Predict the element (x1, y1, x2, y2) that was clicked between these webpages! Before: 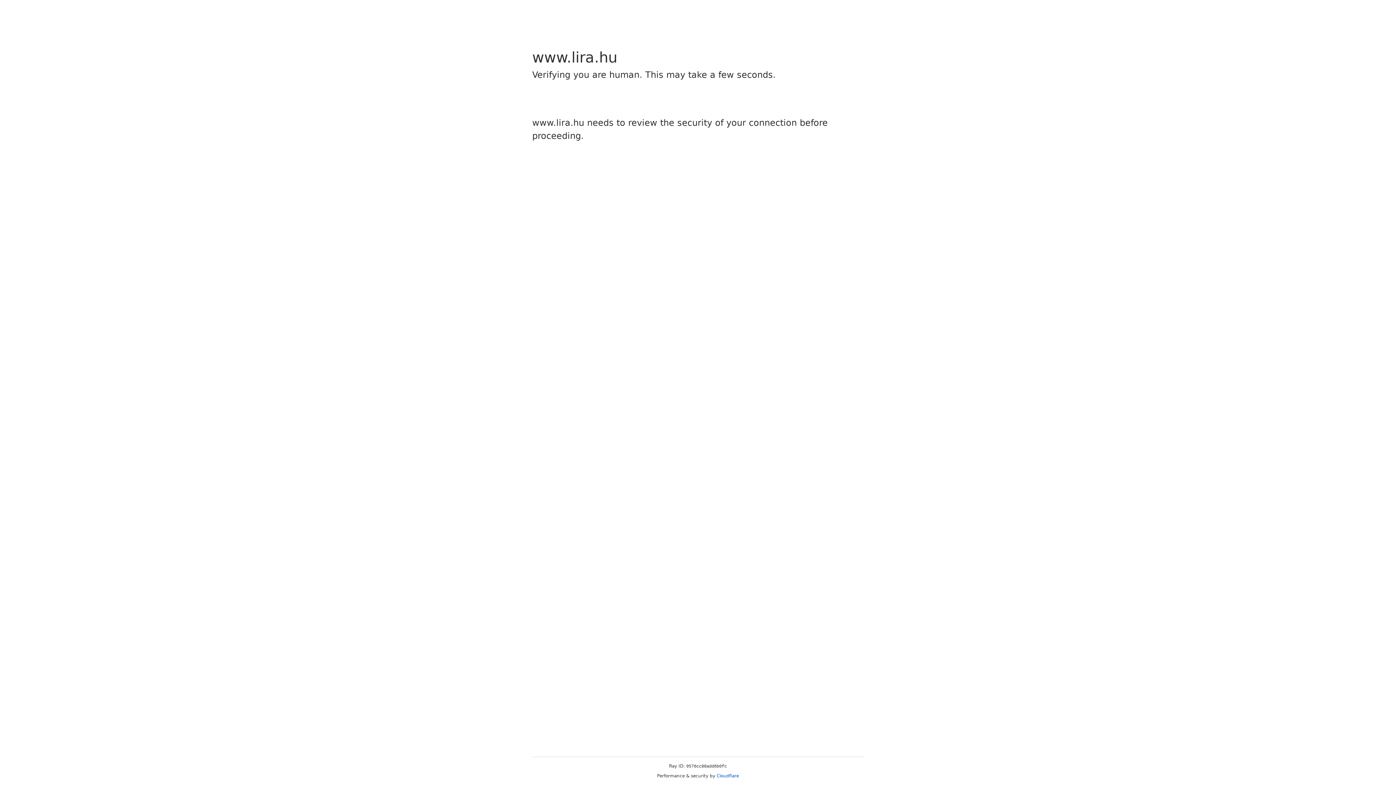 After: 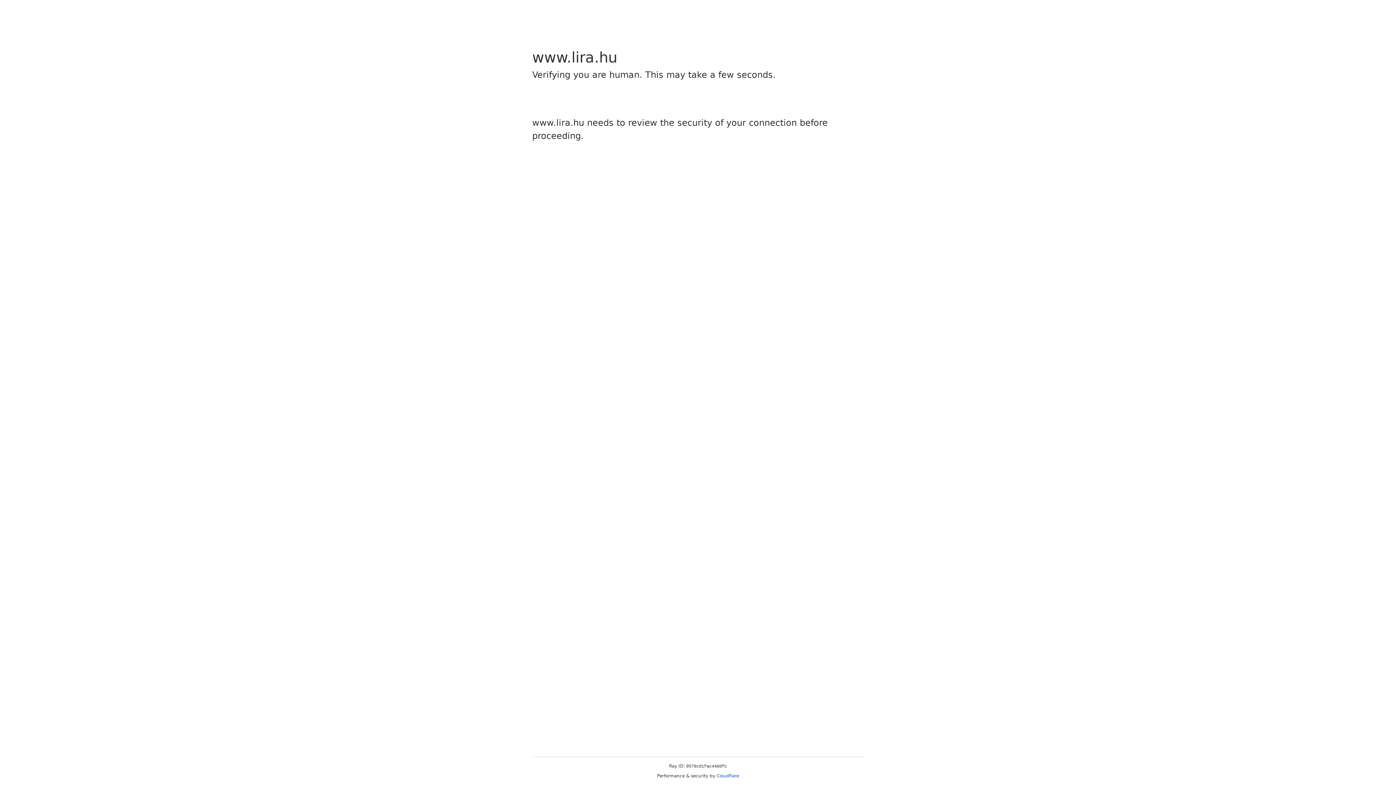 Action: label: Cloudflare bbox: (716, 773, 739, 778)